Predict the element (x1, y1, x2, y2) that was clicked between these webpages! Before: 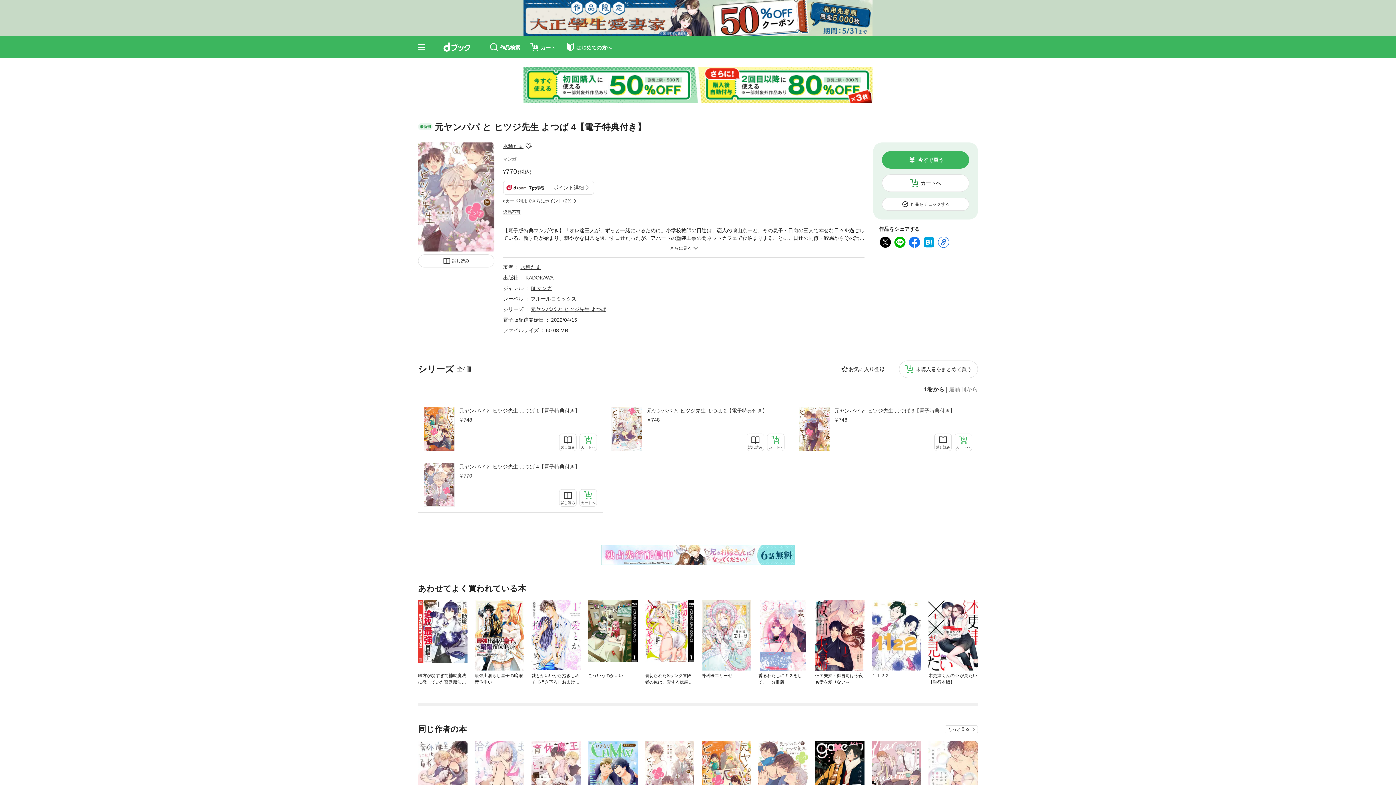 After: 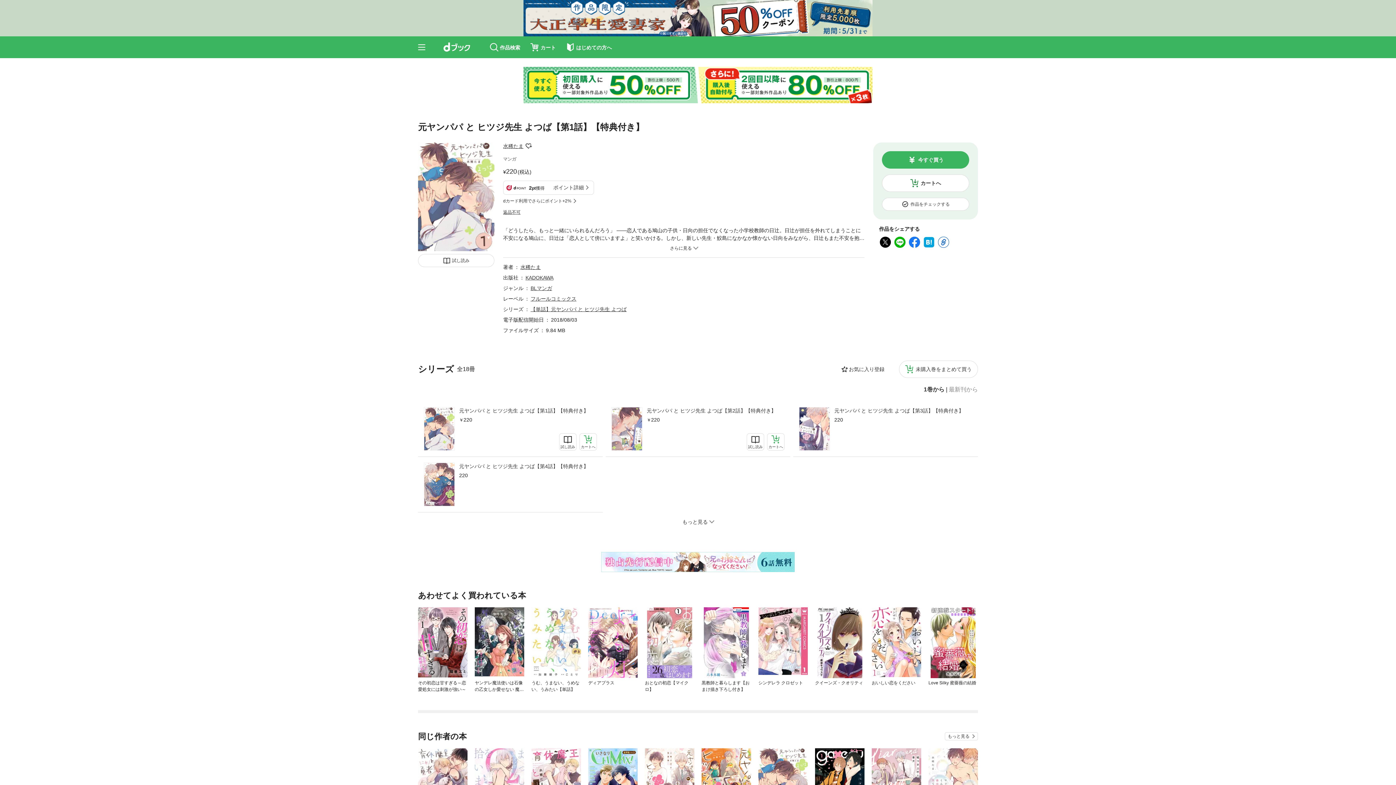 Action: bbox: (758, 741, 808, 811)